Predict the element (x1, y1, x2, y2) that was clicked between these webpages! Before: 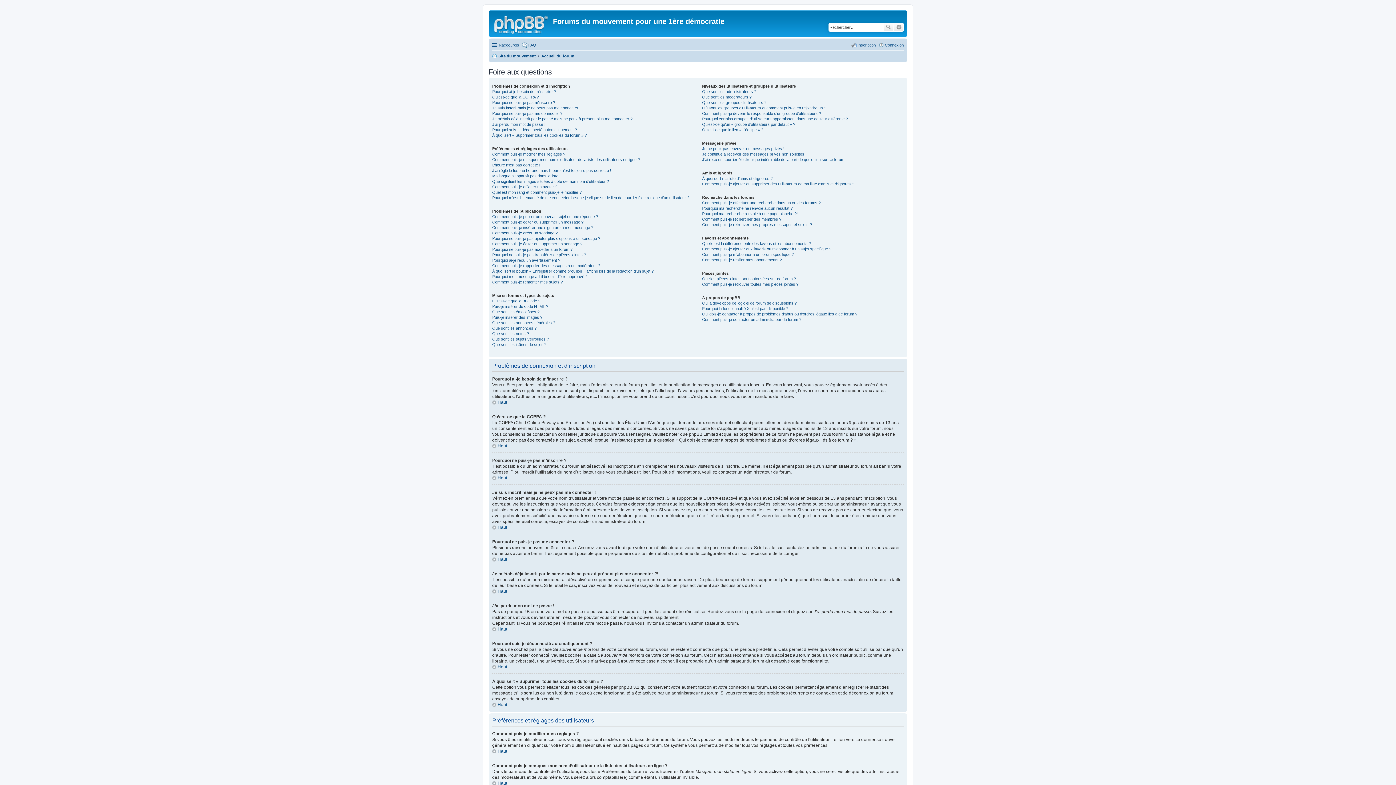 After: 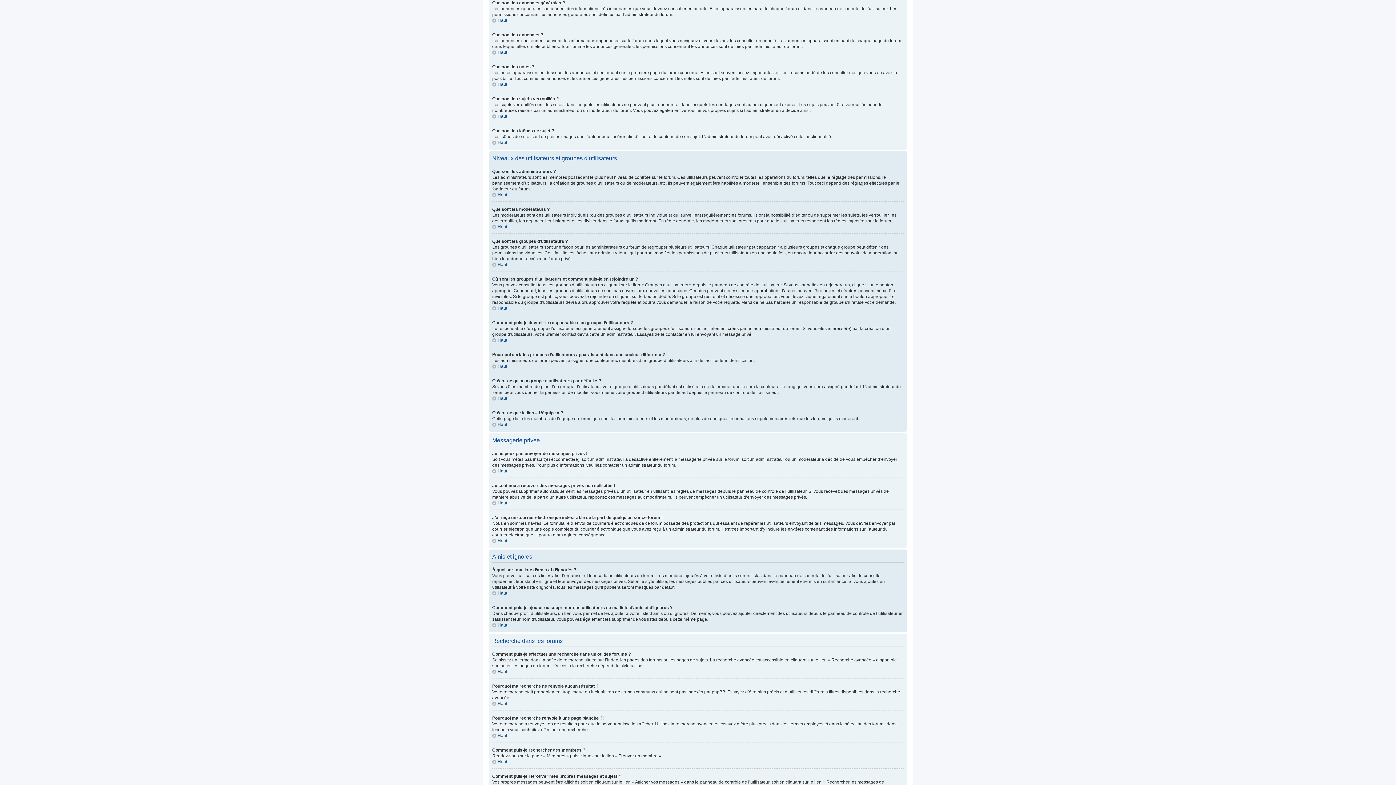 Action: label: Que sont les annonces générales ? bbox: (492, 320, 555, 325)